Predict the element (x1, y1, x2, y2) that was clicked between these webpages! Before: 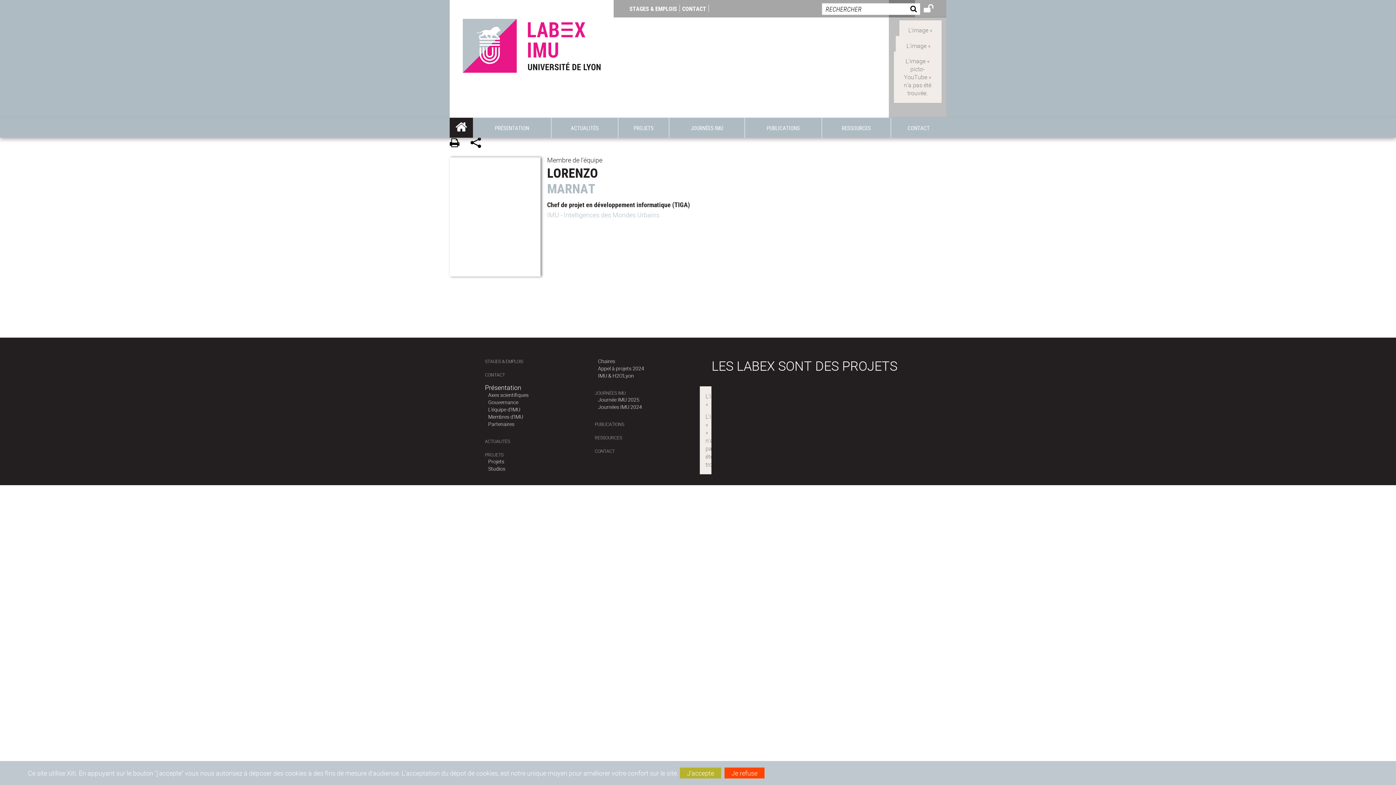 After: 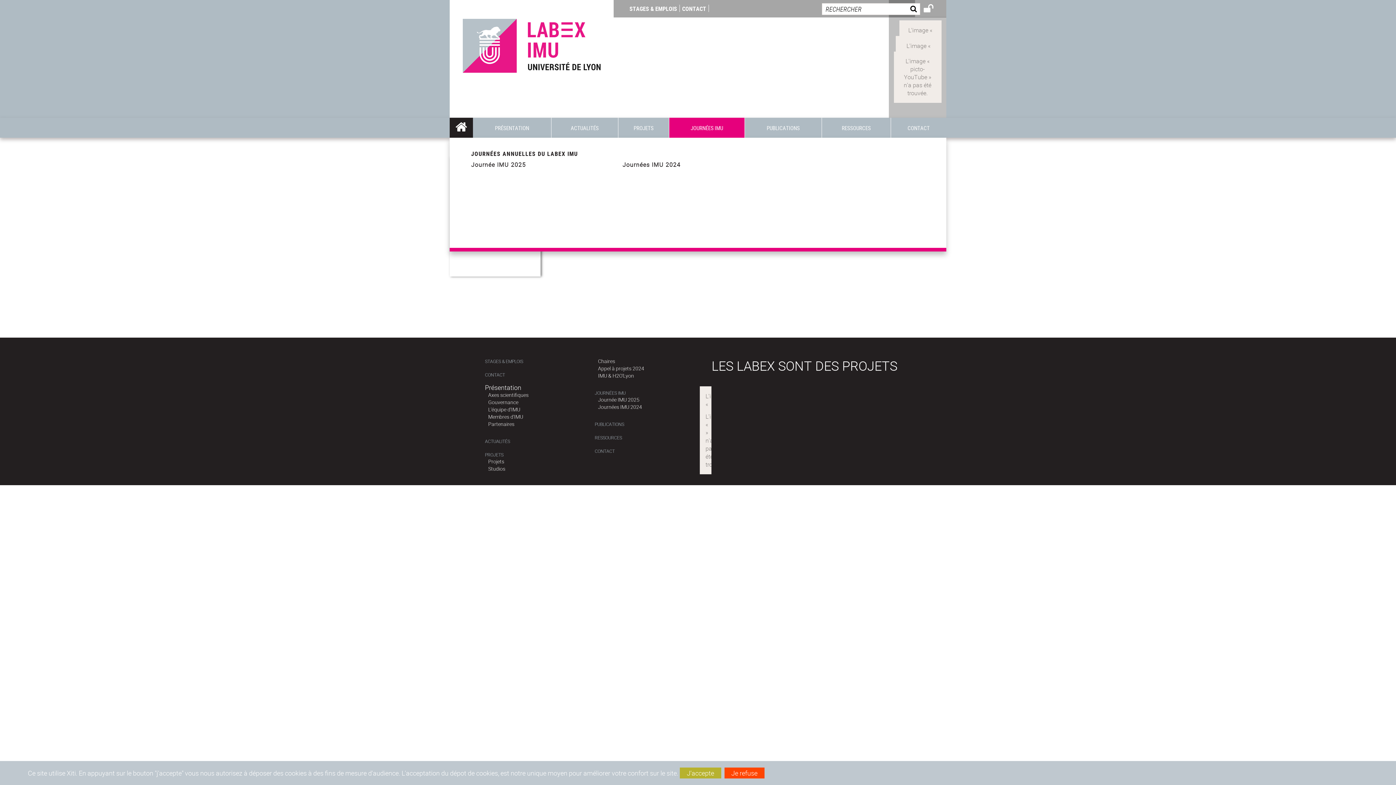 Action: bbox: (669, 117, 744, 137) label: JOURNÉES IMU